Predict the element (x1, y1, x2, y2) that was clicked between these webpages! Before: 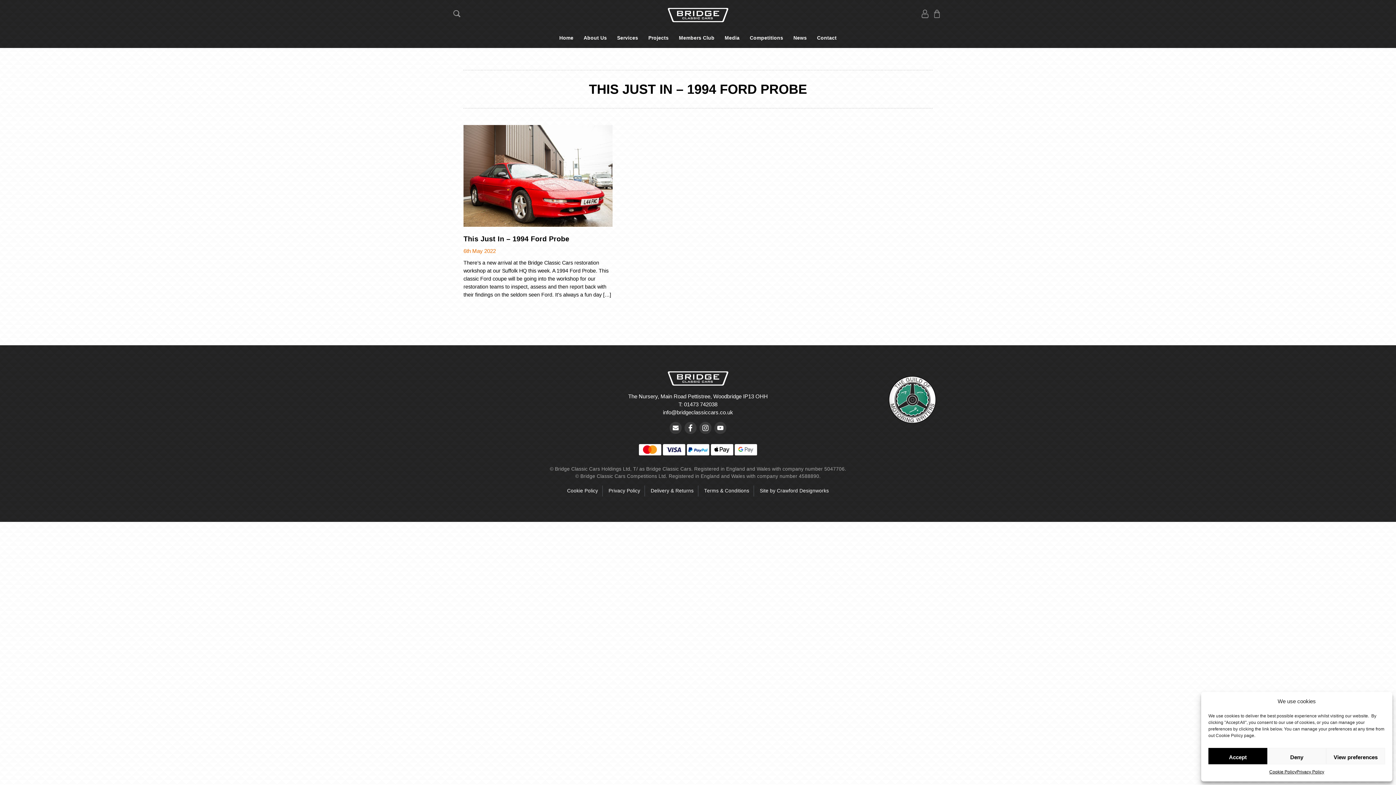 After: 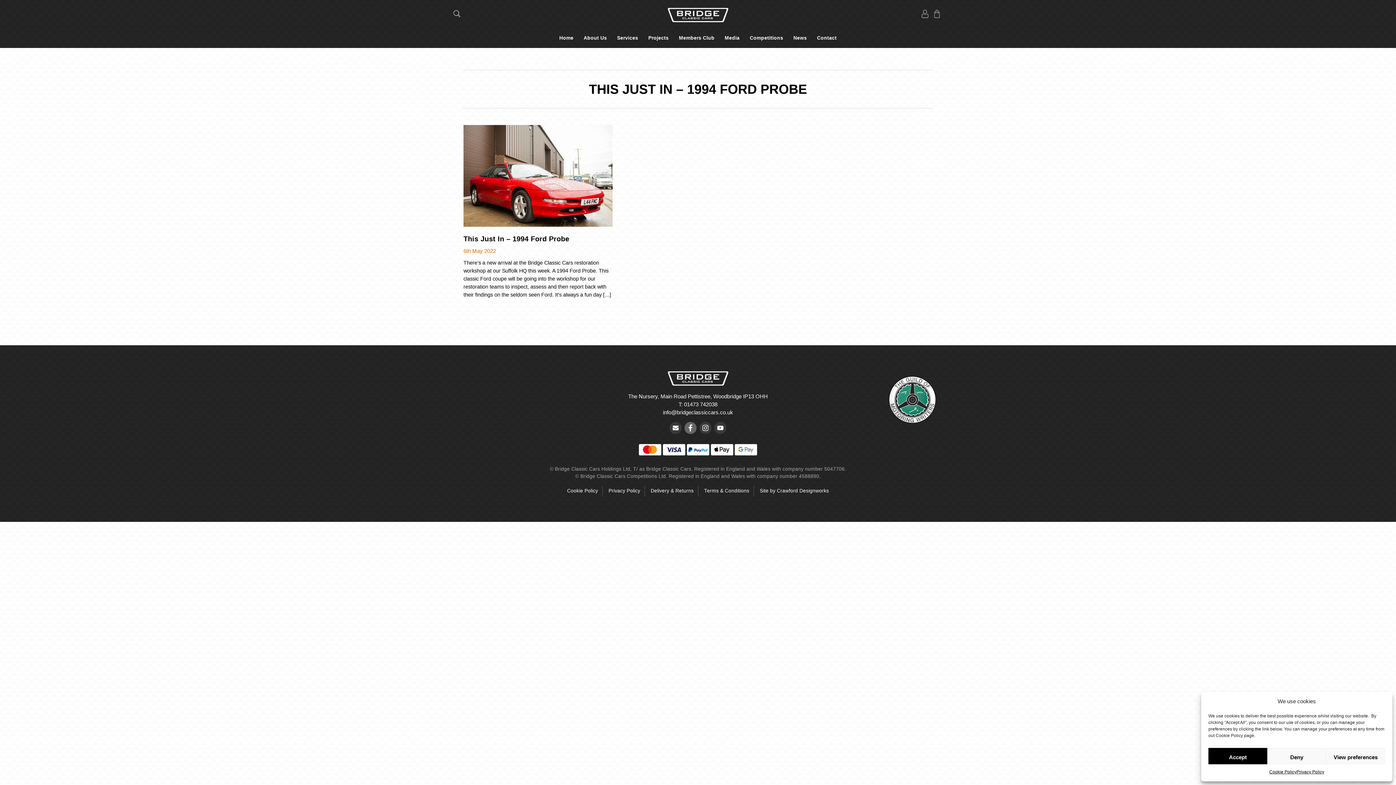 Action: bbox: (684, 429, 697, 435)